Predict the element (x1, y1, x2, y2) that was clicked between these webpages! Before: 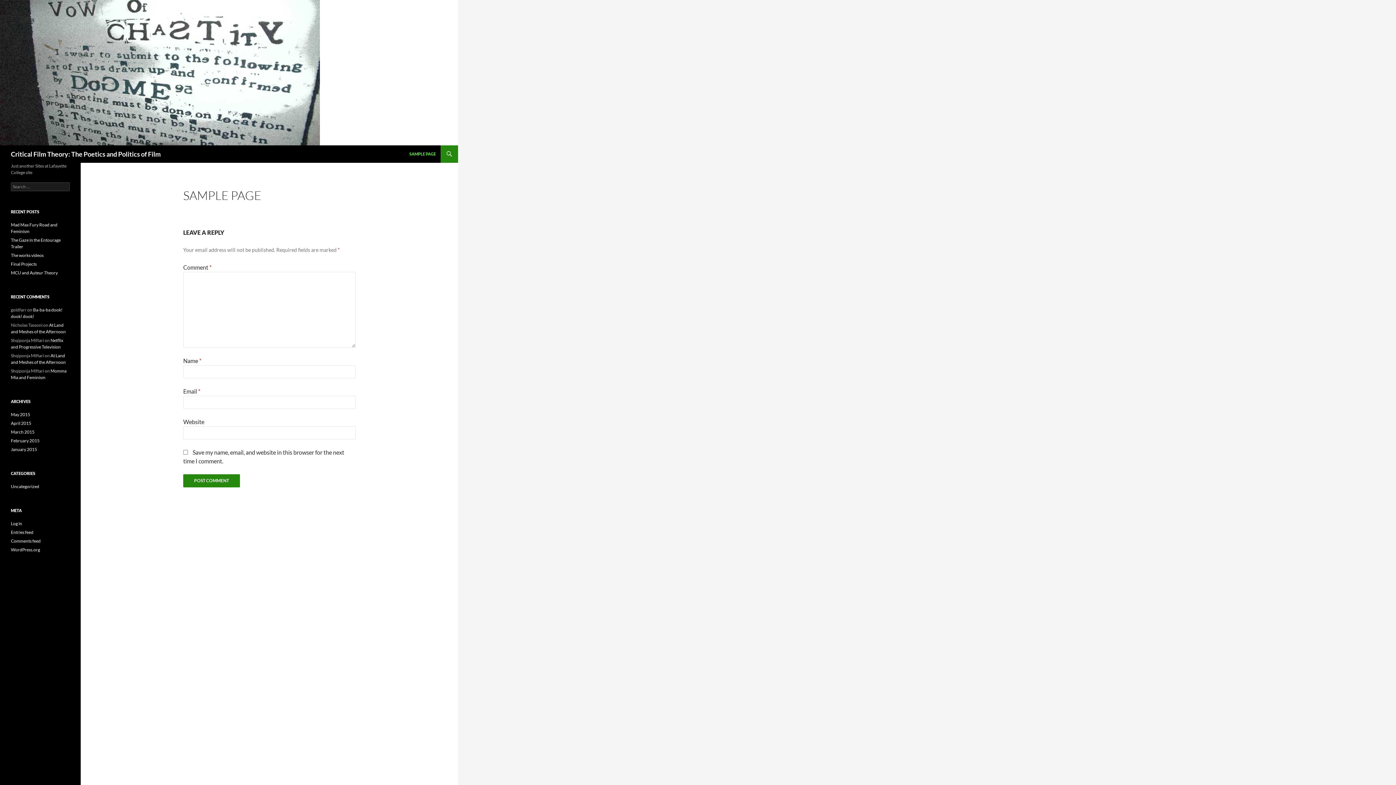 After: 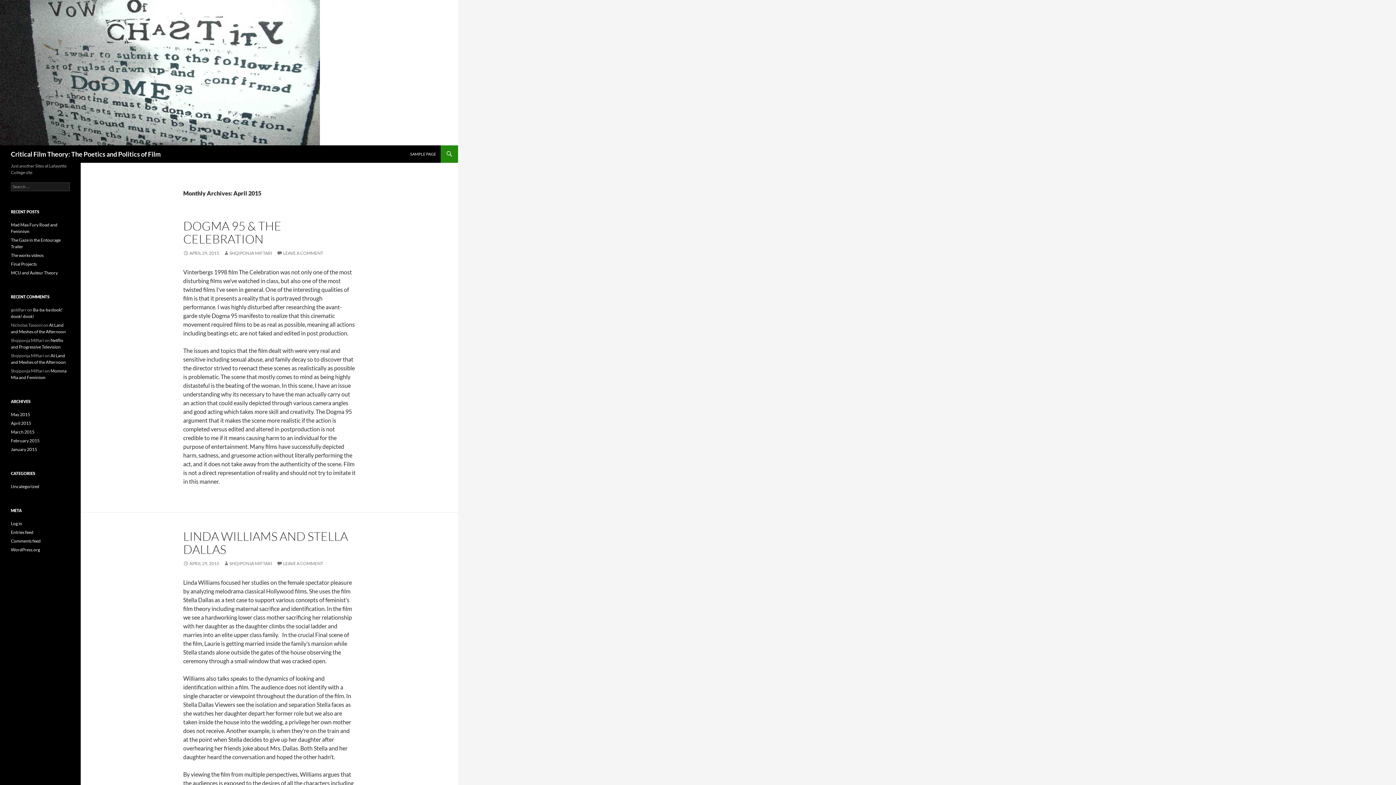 Action: bbox: (10, 420, 31, 426) label: April 2015